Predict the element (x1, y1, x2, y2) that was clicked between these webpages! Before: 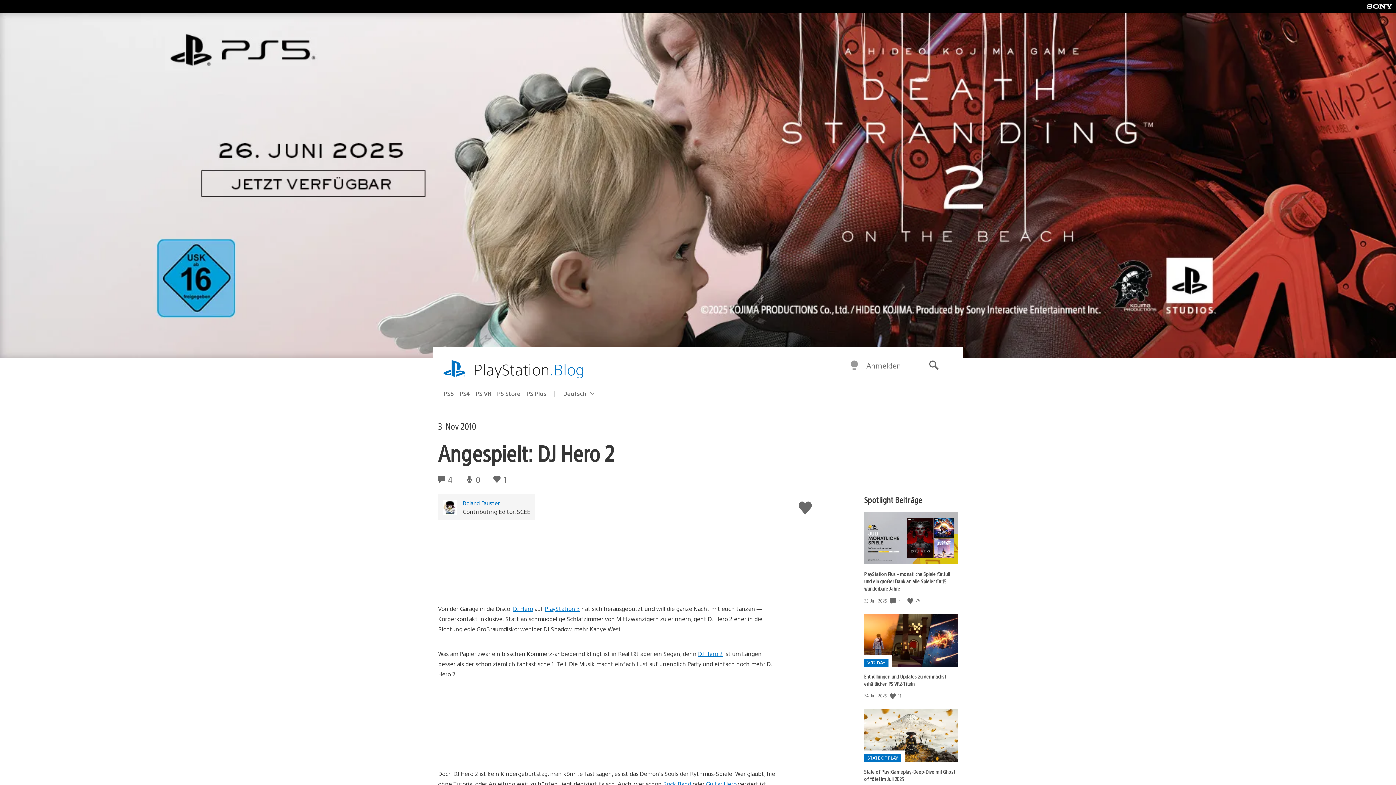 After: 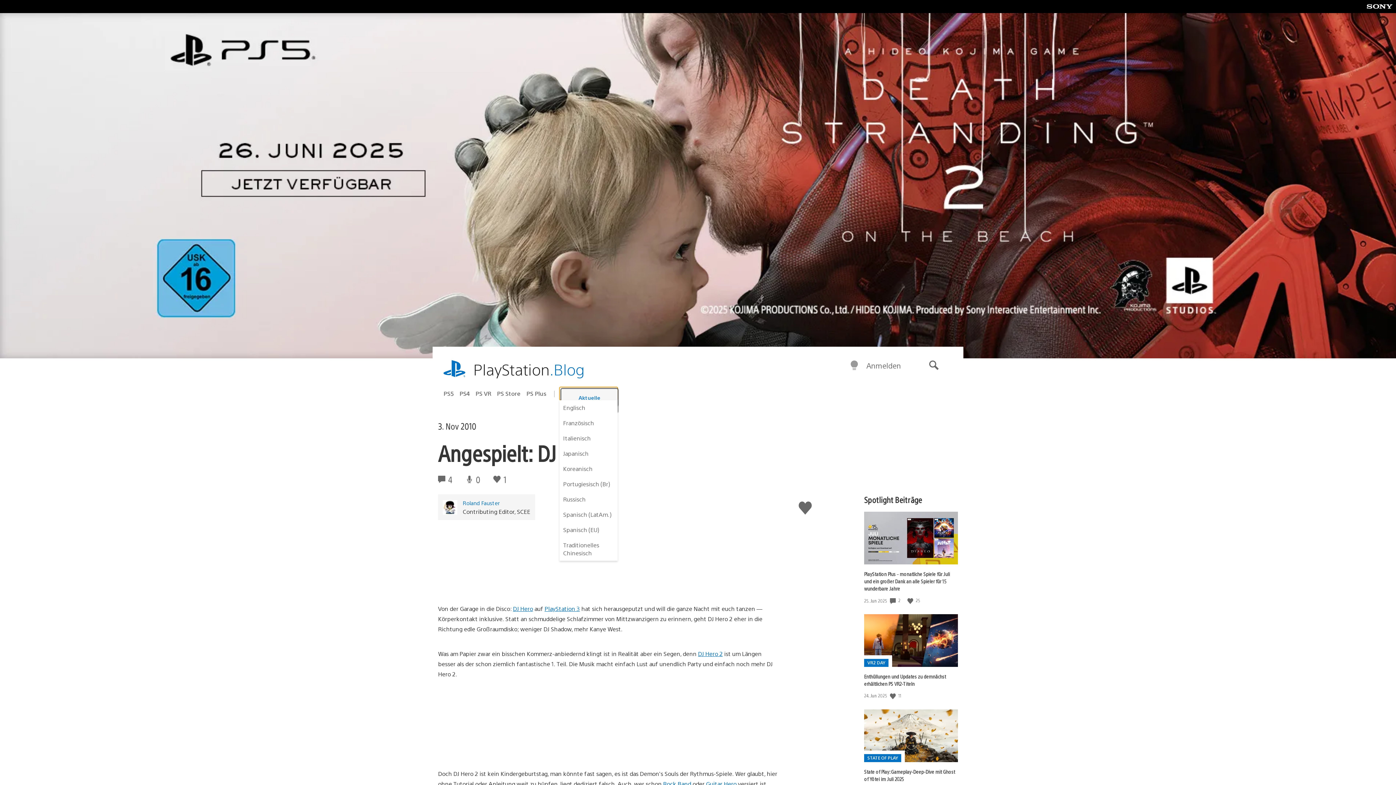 Action: label: Select a region
Aktuelle Region:
Deutsch bbox: (559, 387, 617, 400)